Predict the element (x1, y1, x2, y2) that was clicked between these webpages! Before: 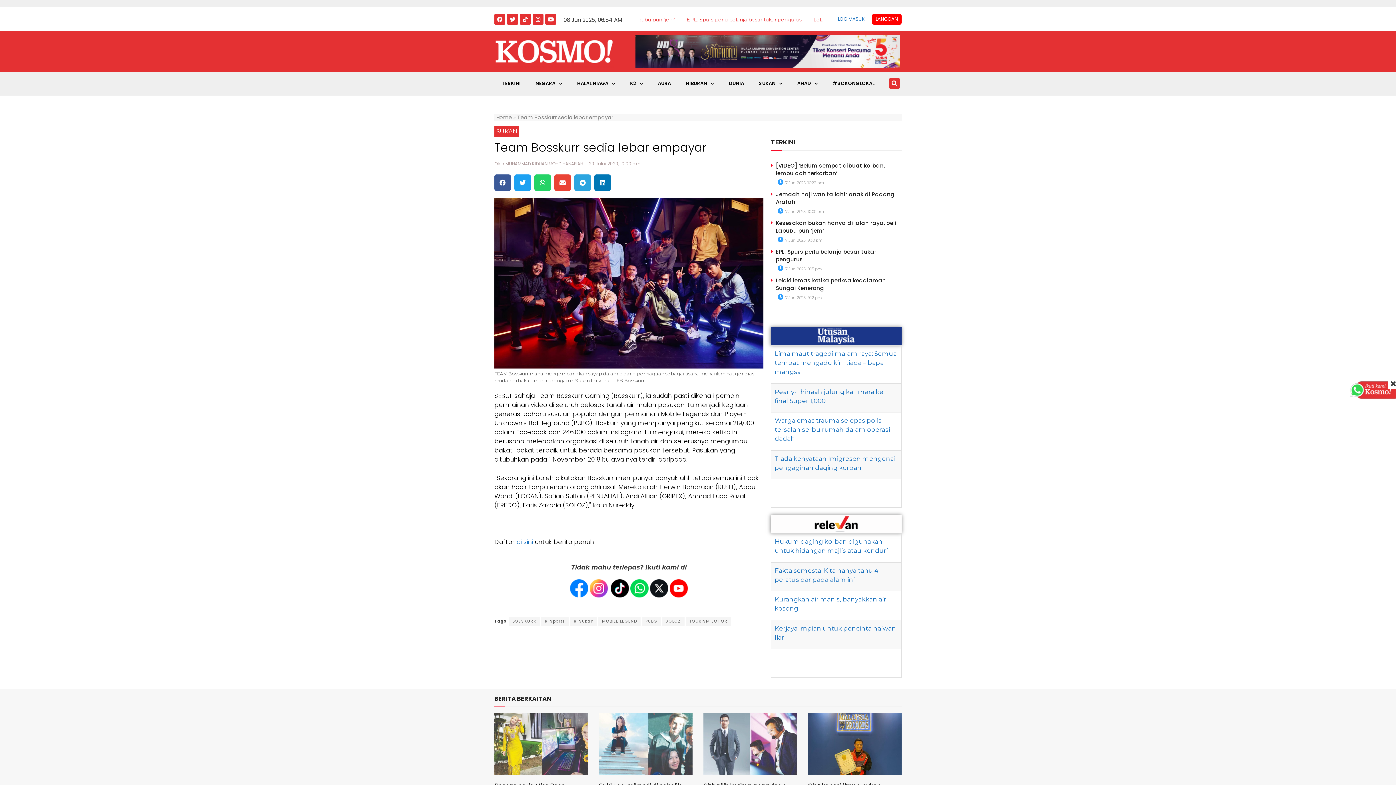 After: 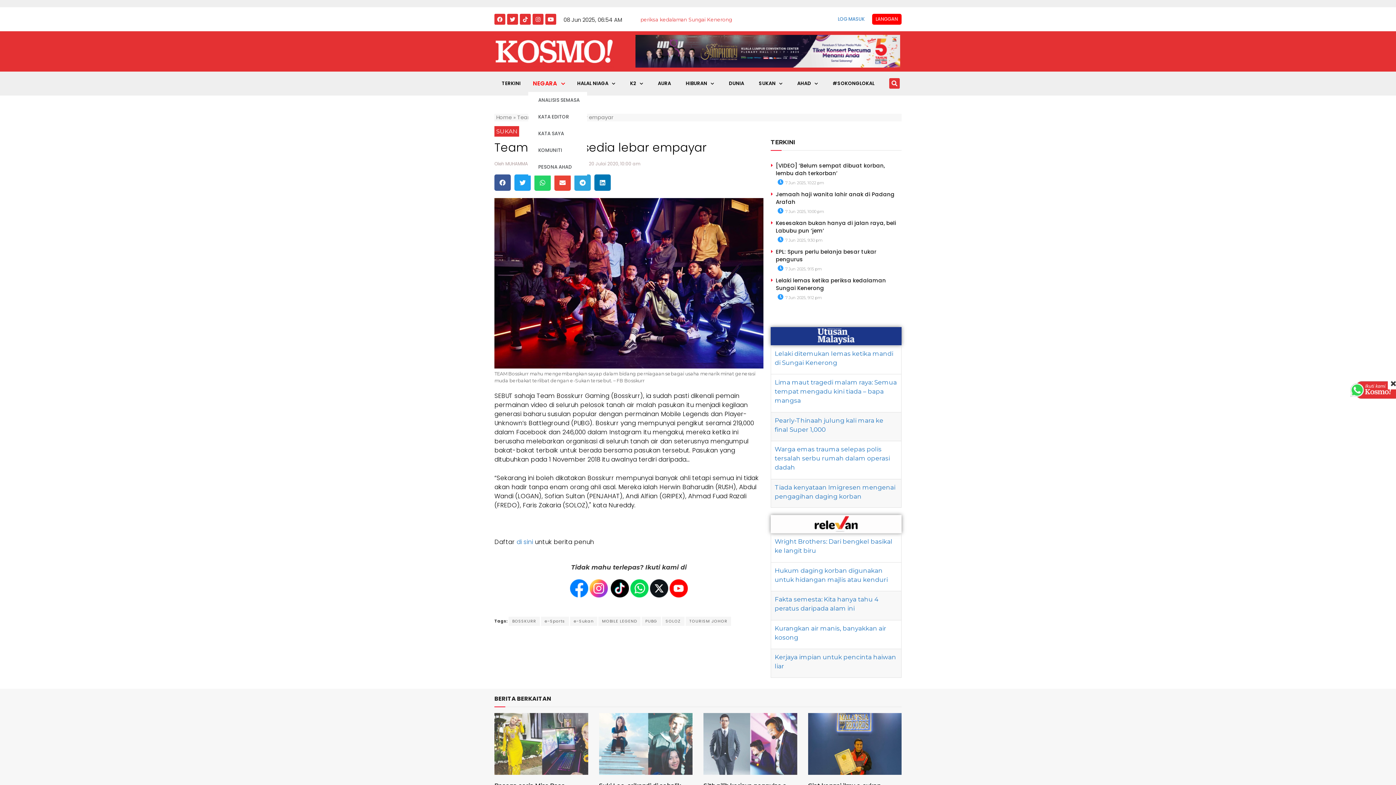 Action: bbox: (528, 75, 569, 92) label: NEGARA